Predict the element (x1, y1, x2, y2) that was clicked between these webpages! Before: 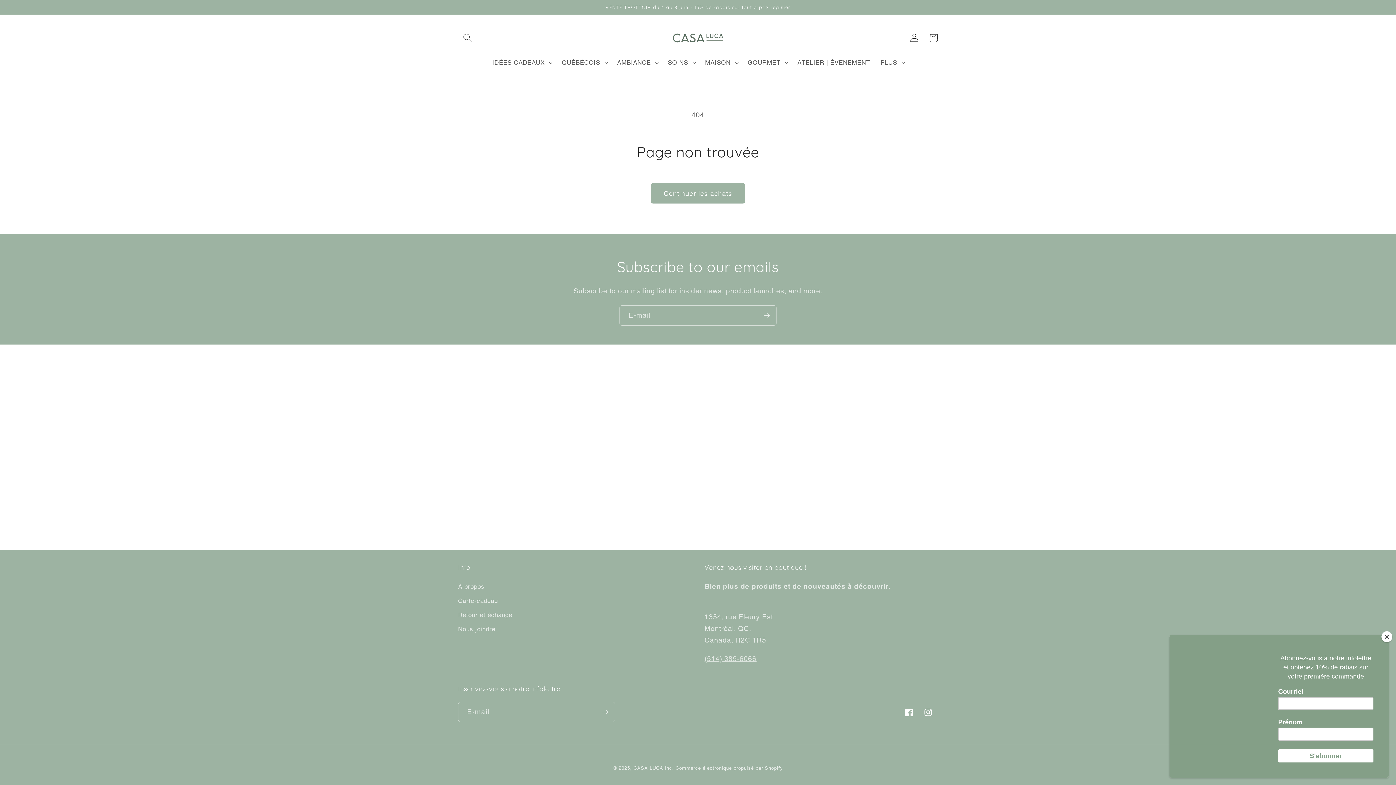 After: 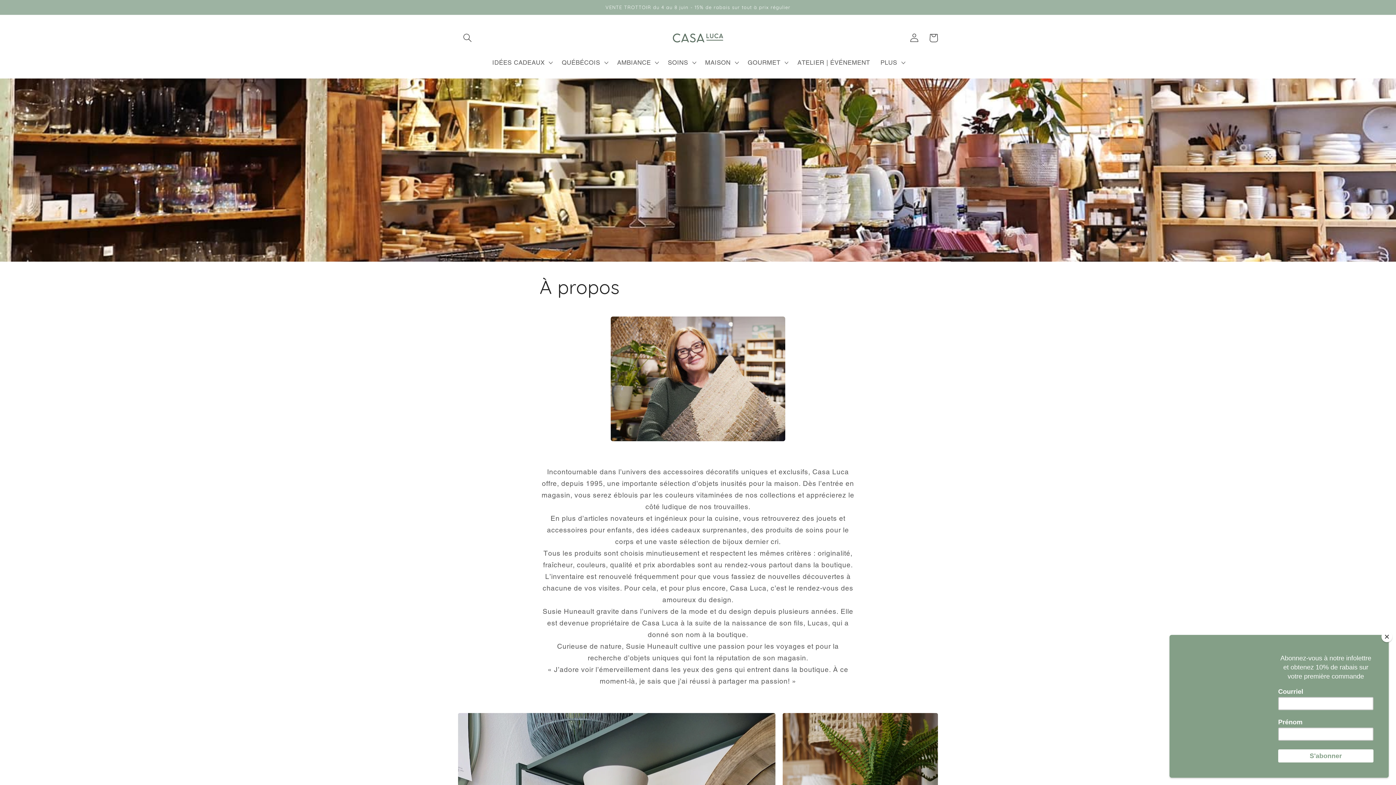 Action: label: À propos bbox: (458, 582, 484, 594)